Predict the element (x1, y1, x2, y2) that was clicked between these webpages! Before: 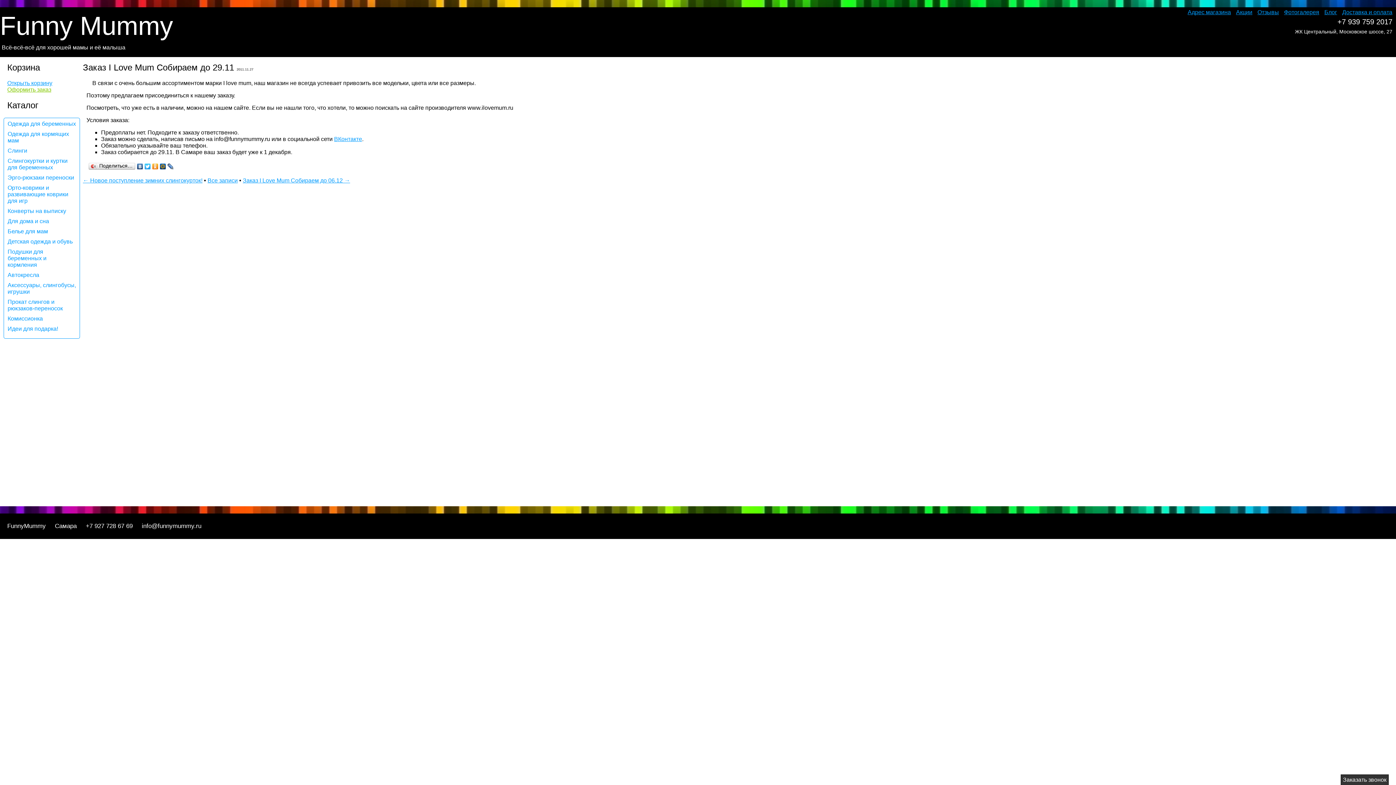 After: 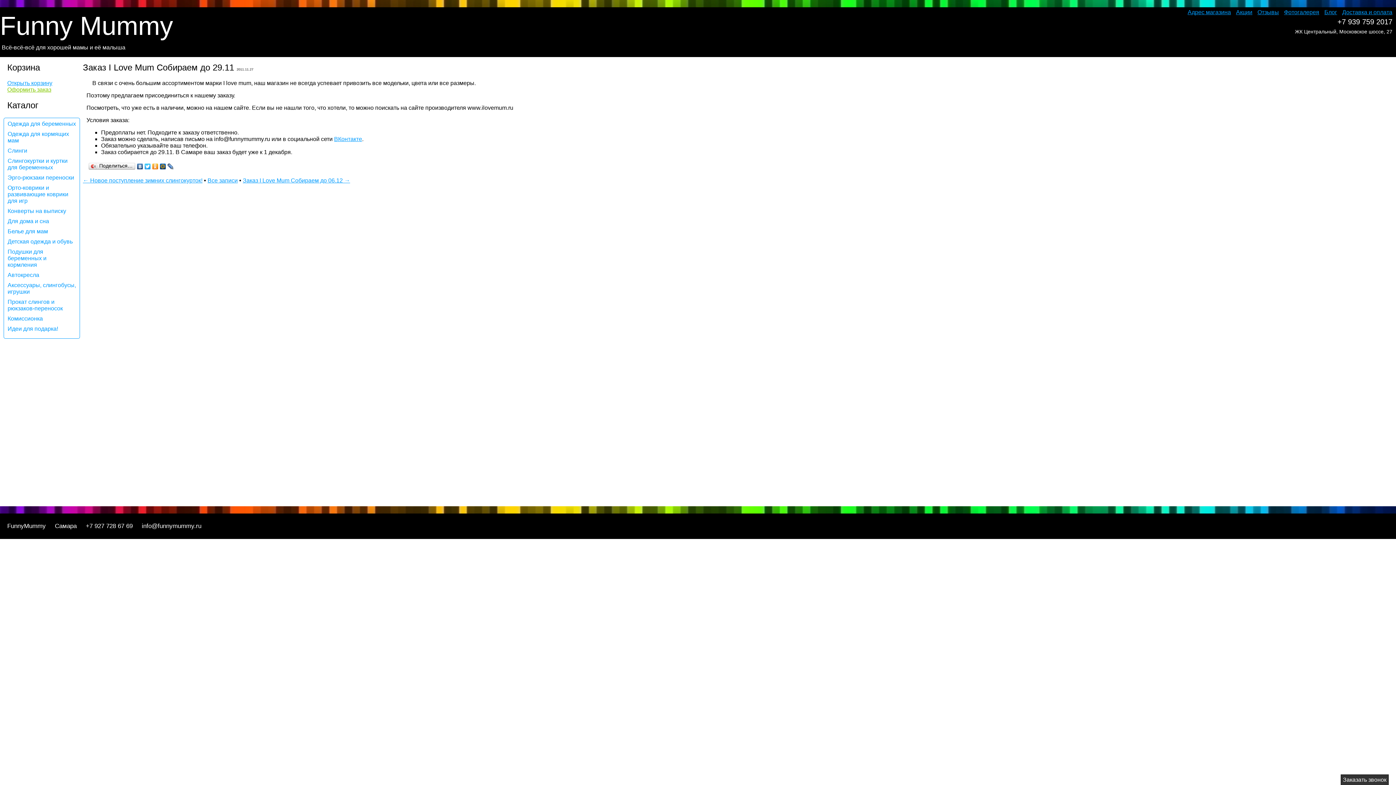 Action: bbox: (136, 161, 144, 171)